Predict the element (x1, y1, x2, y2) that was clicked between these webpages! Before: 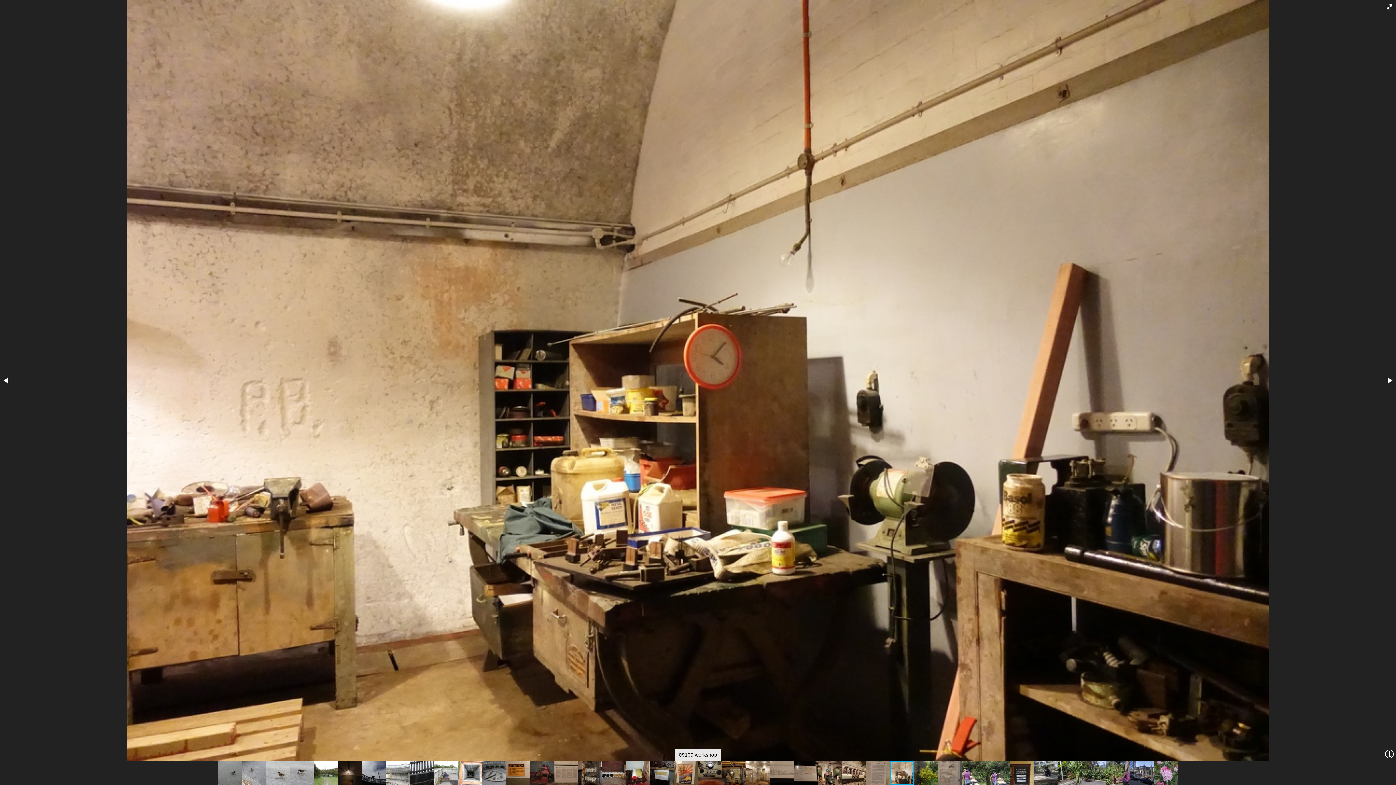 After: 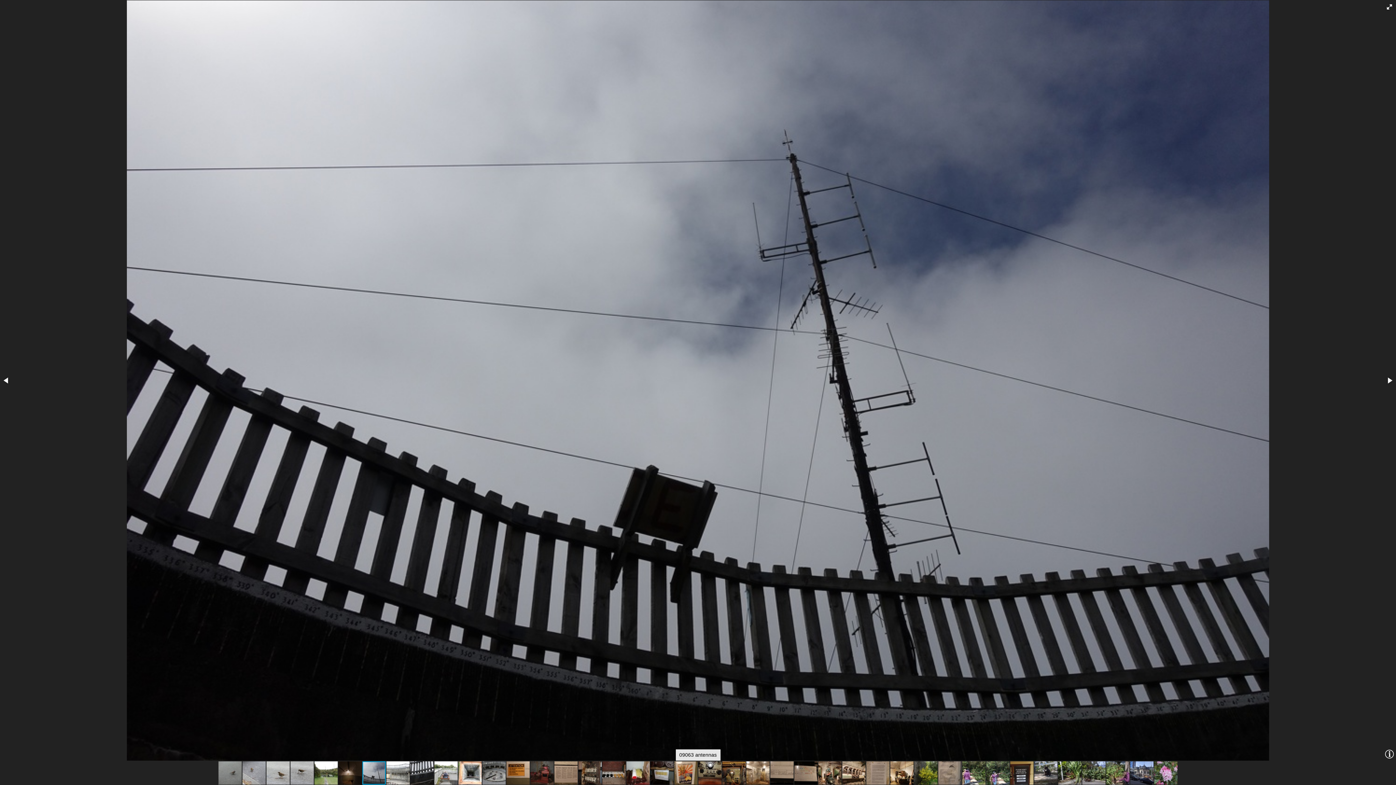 Action: bbox: (362, 760, 386, 785)